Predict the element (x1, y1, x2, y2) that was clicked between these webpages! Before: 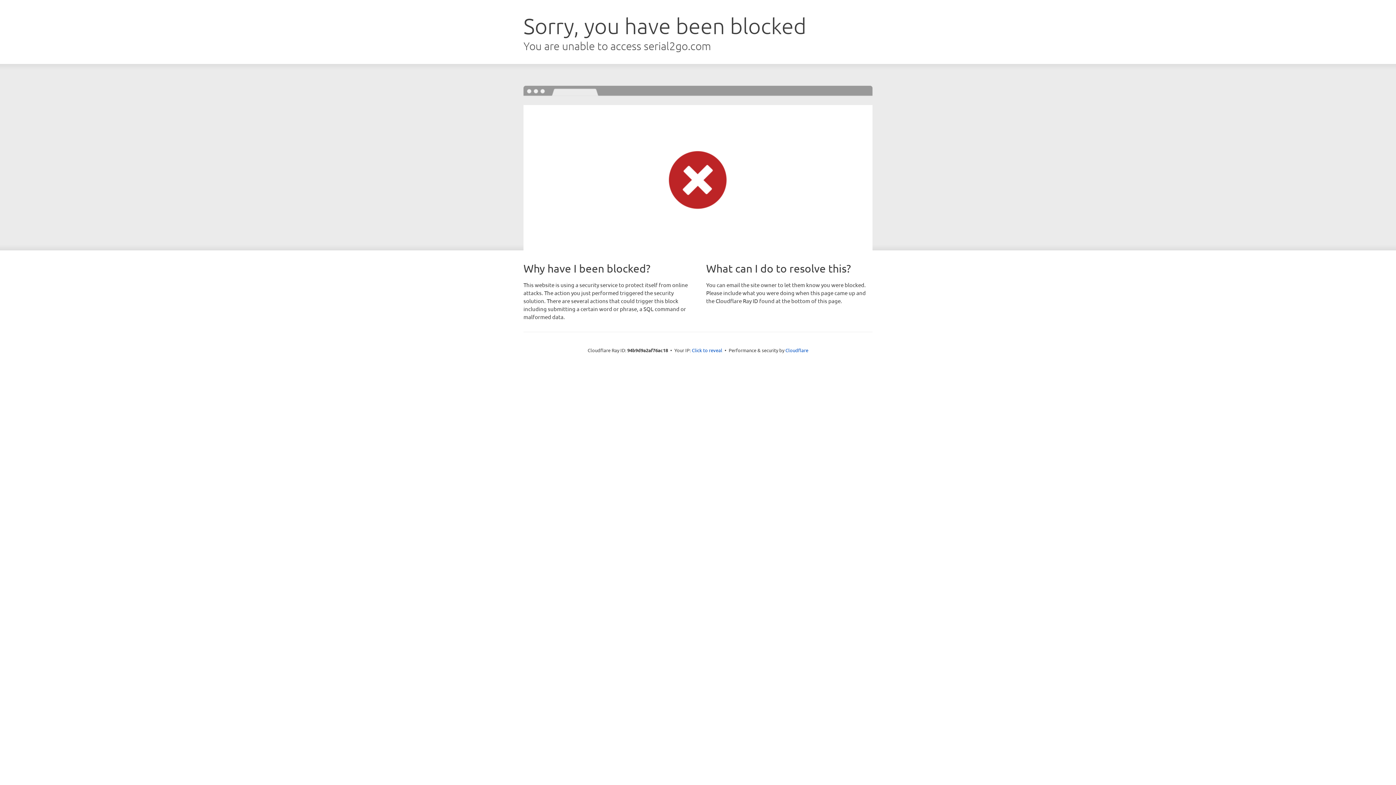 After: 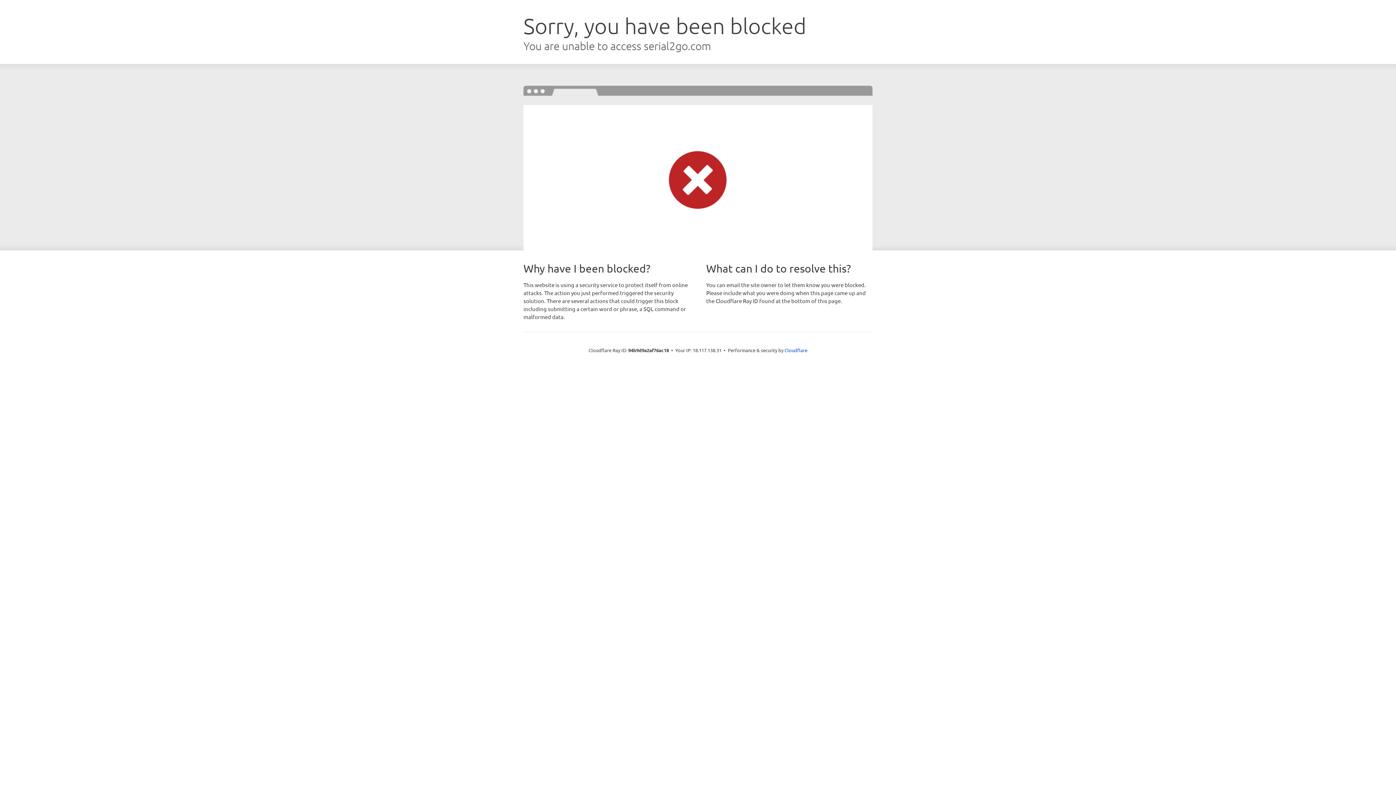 Action: label: Click to reveal bbox: (692, 346, 722, 353)